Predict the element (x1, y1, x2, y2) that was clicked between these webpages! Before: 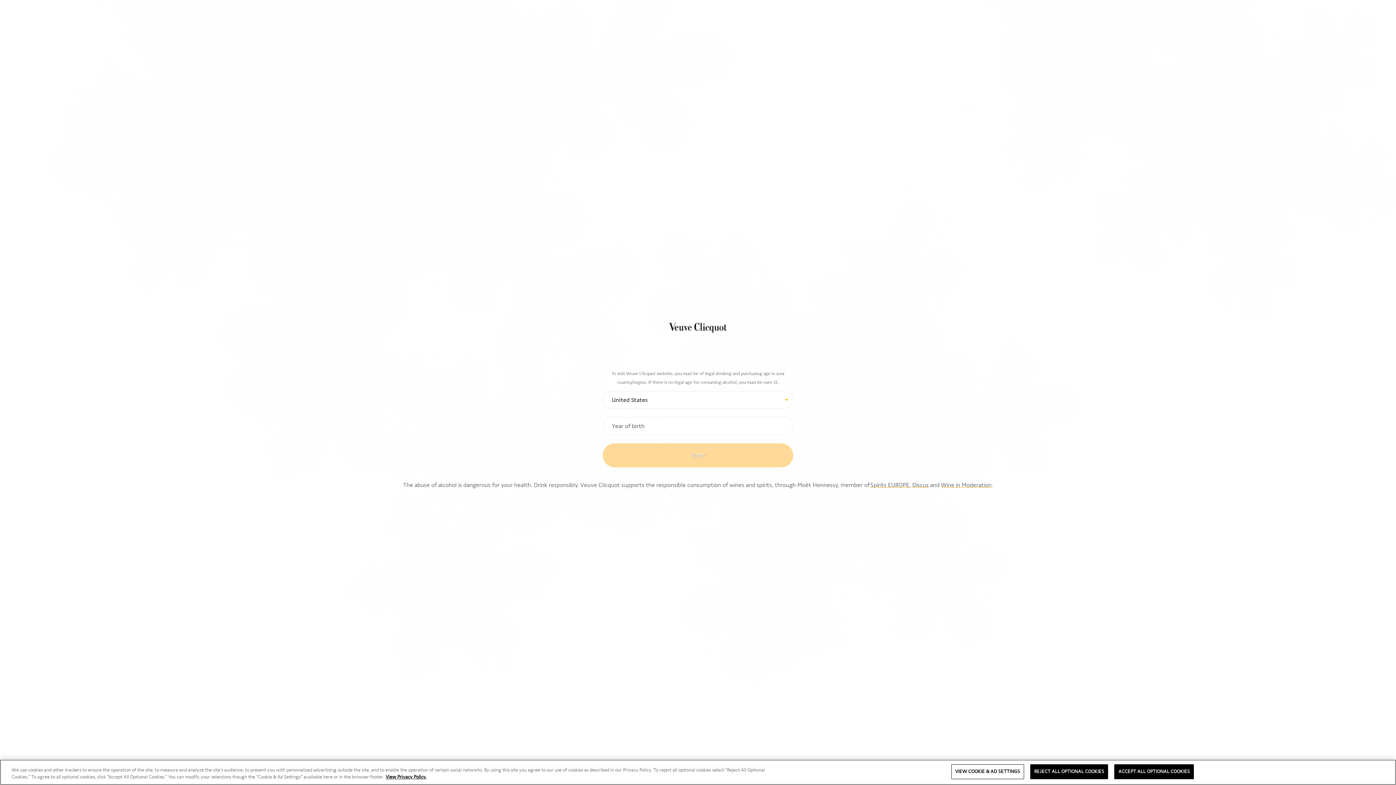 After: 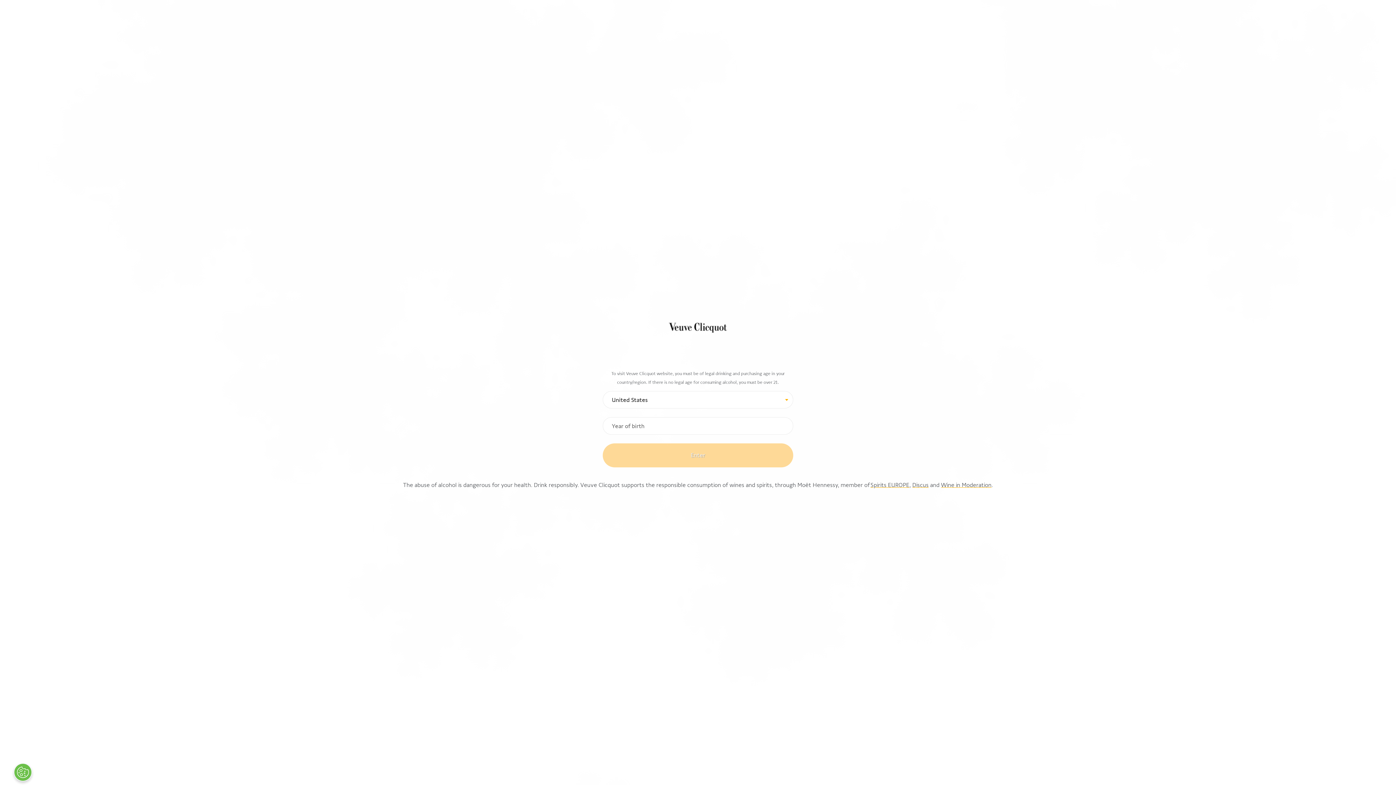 Action: bbox: (1114, 764, 1194, 779) label: ACCEPT ALL OPTIONAL COOKIES